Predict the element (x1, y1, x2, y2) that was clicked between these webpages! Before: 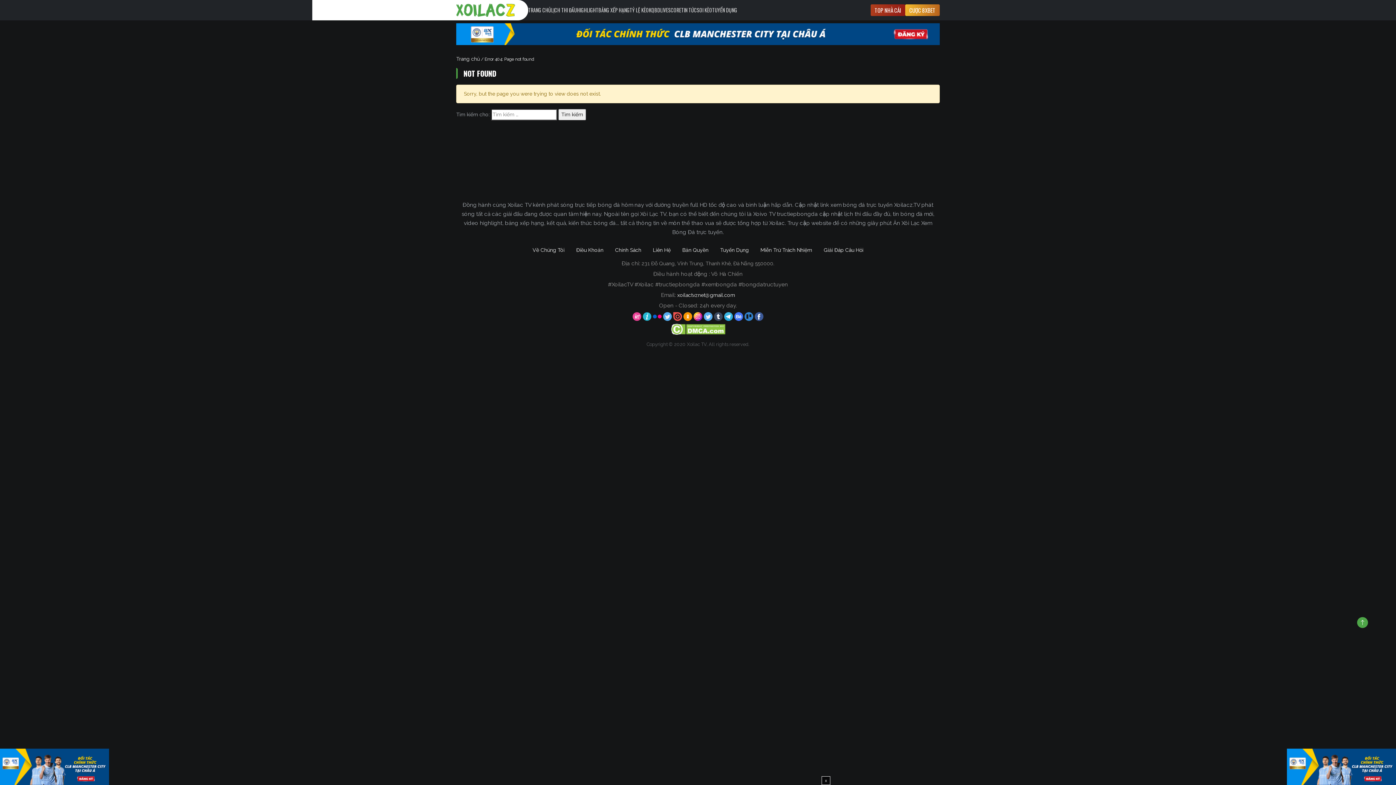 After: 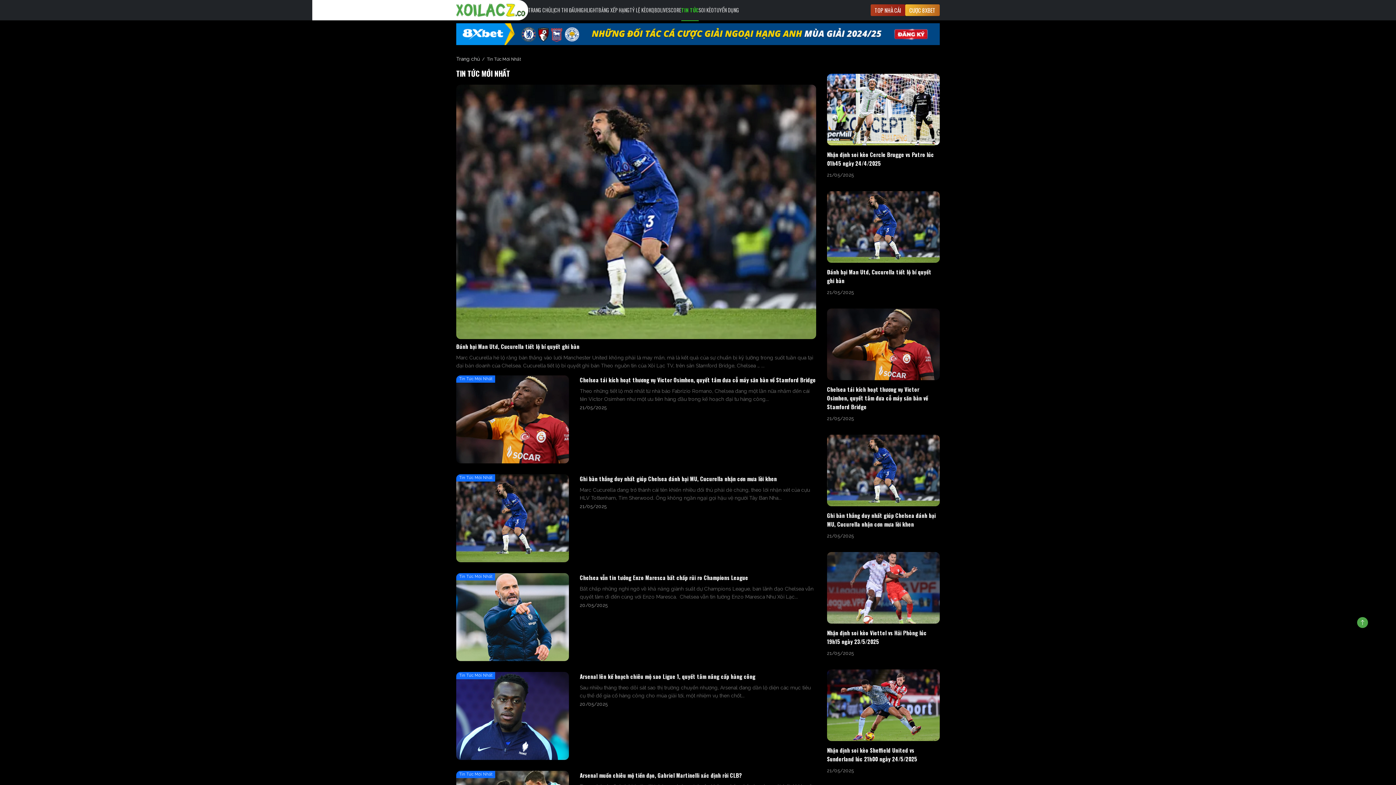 Action: label: TIN TỨC bbox: (681, 0, 697, 20)